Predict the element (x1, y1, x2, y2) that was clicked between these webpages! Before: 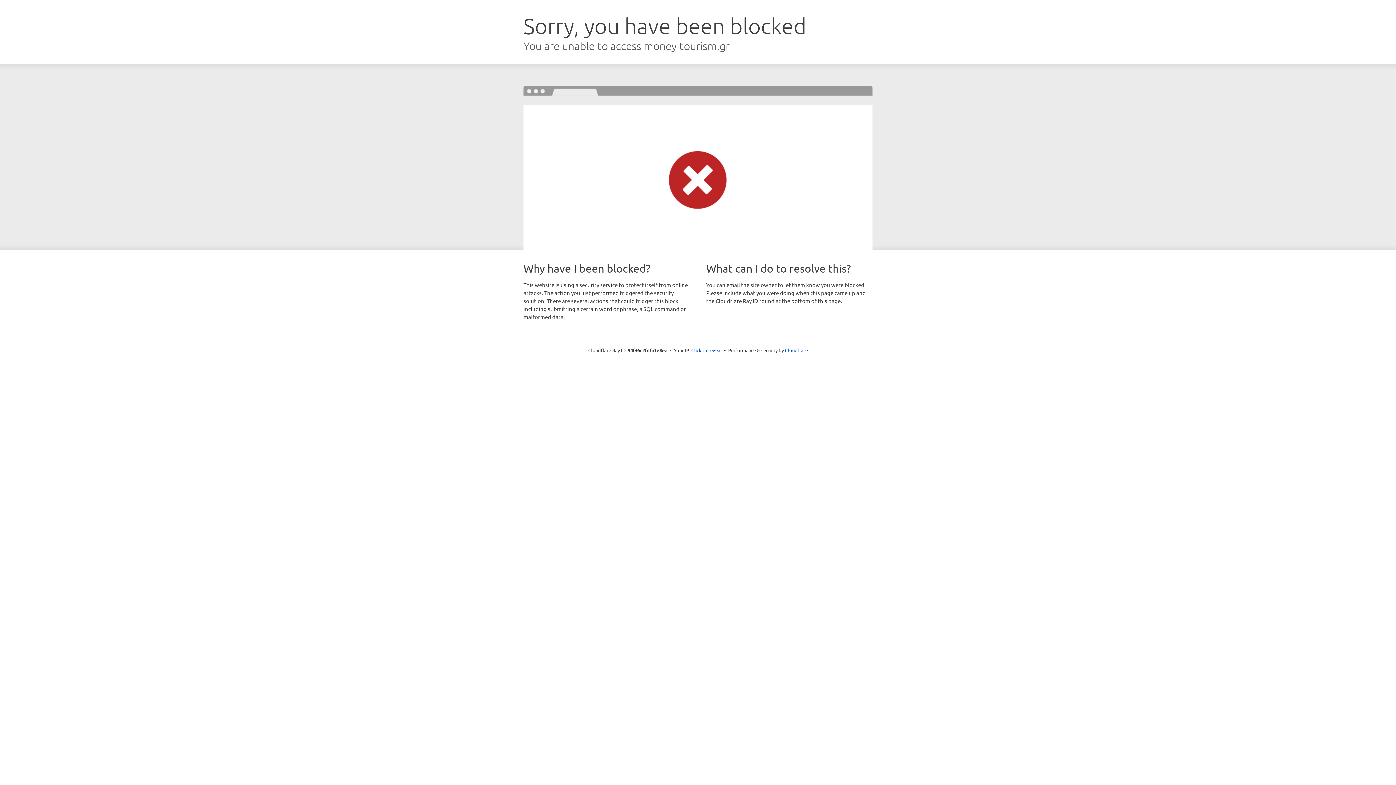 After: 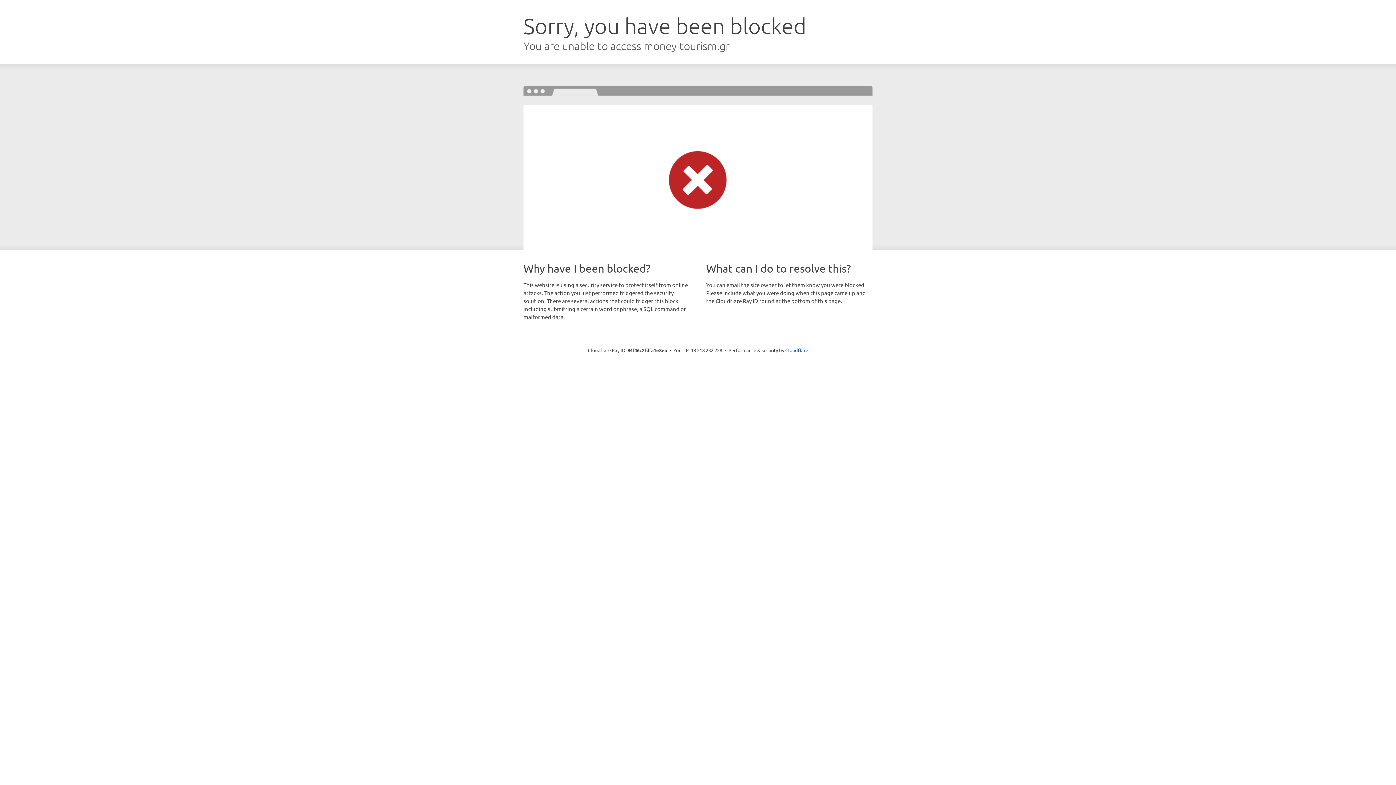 Action: label: Click to reveal bbox: (691, 346, 722, 353)